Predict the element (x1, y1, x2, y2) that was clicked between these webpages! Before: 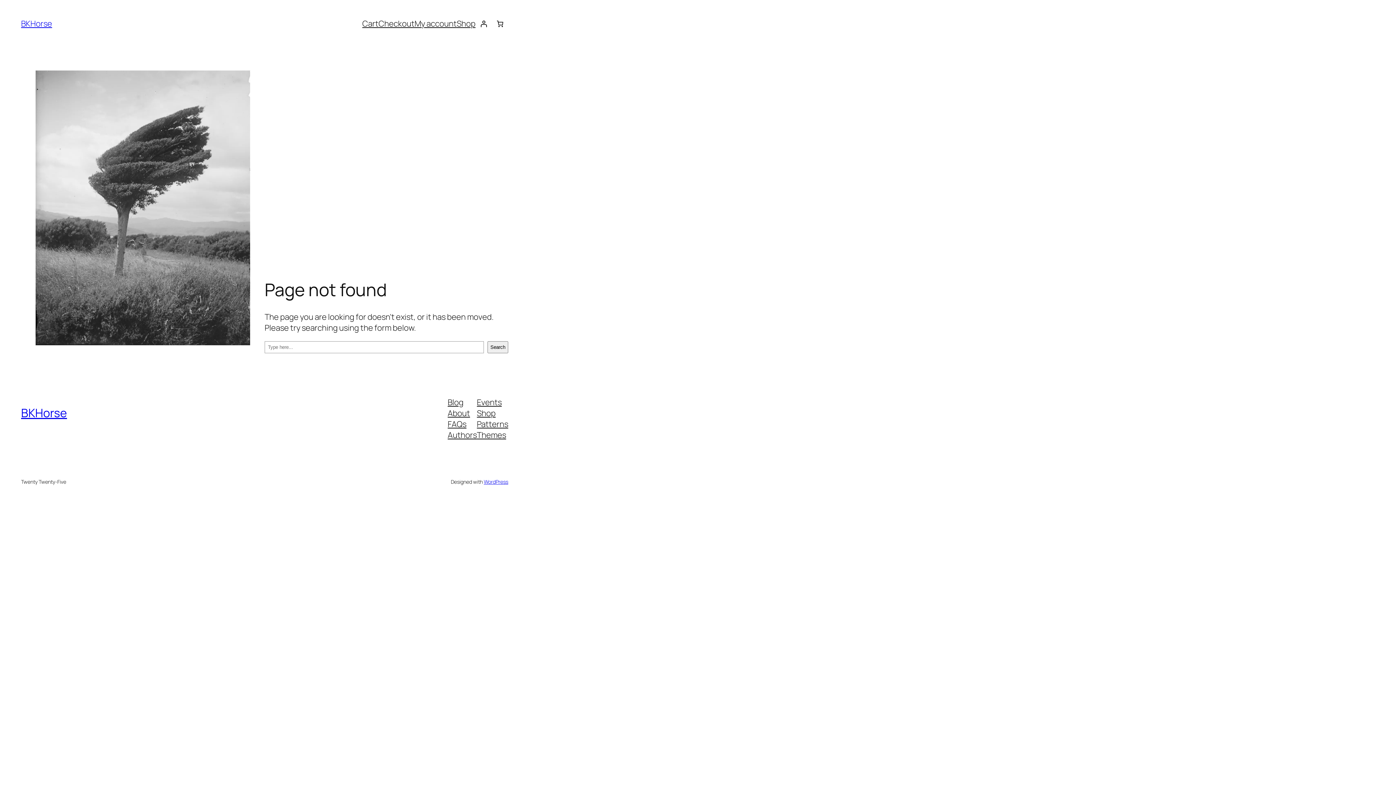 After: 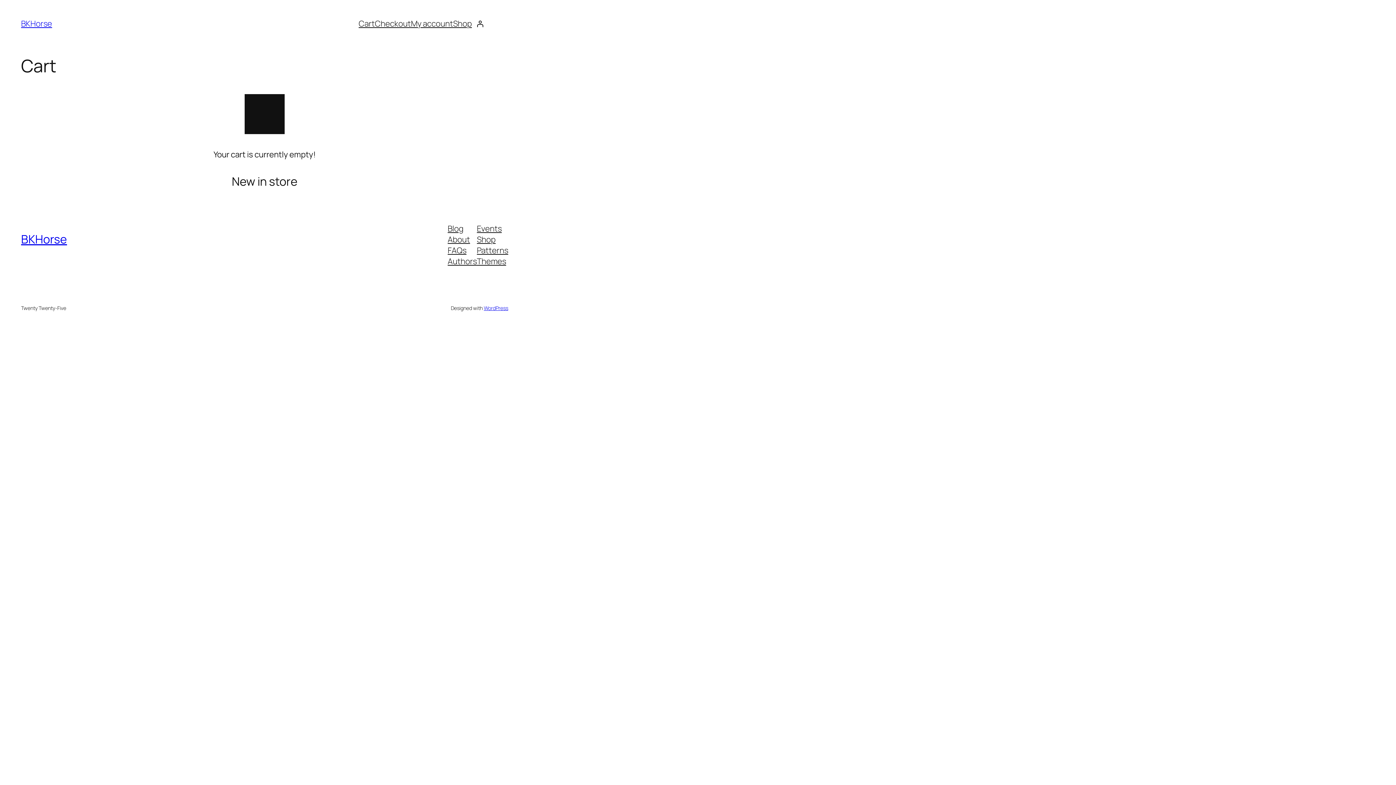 Action: bbox: (362, 18, 378, 29) label: Cart